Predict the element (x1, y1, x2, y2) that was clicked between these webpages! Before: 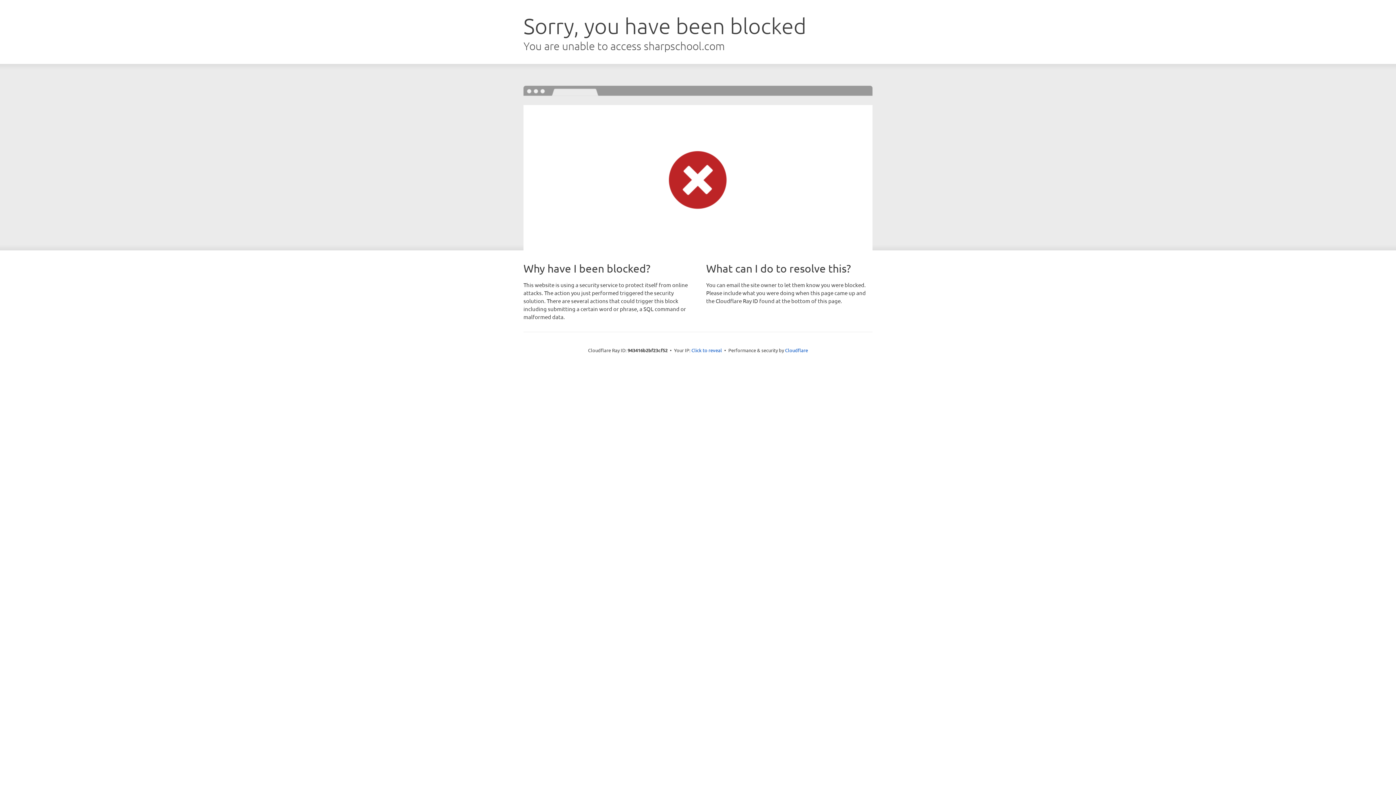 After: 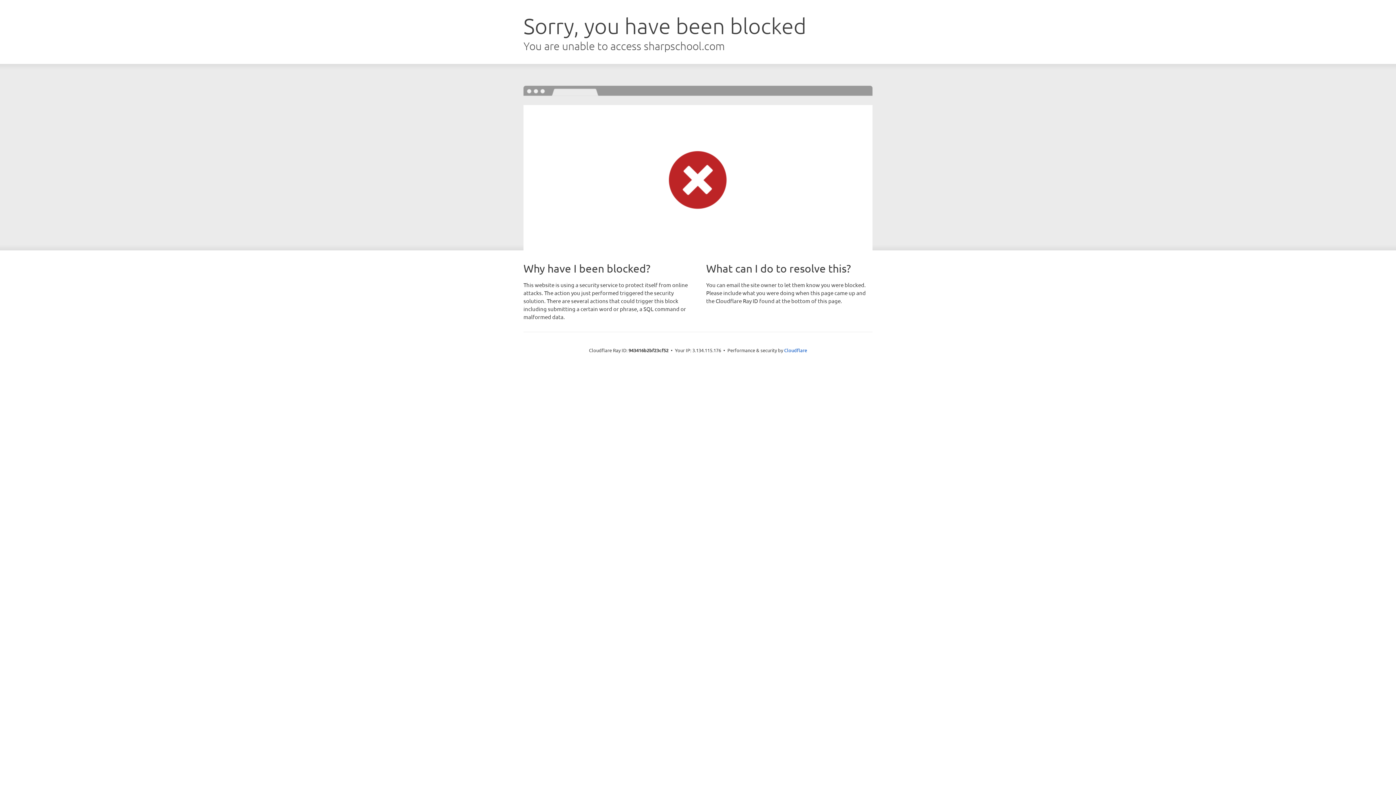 Action: label: Click to reveal bbox: (691, 346, 722, 353)